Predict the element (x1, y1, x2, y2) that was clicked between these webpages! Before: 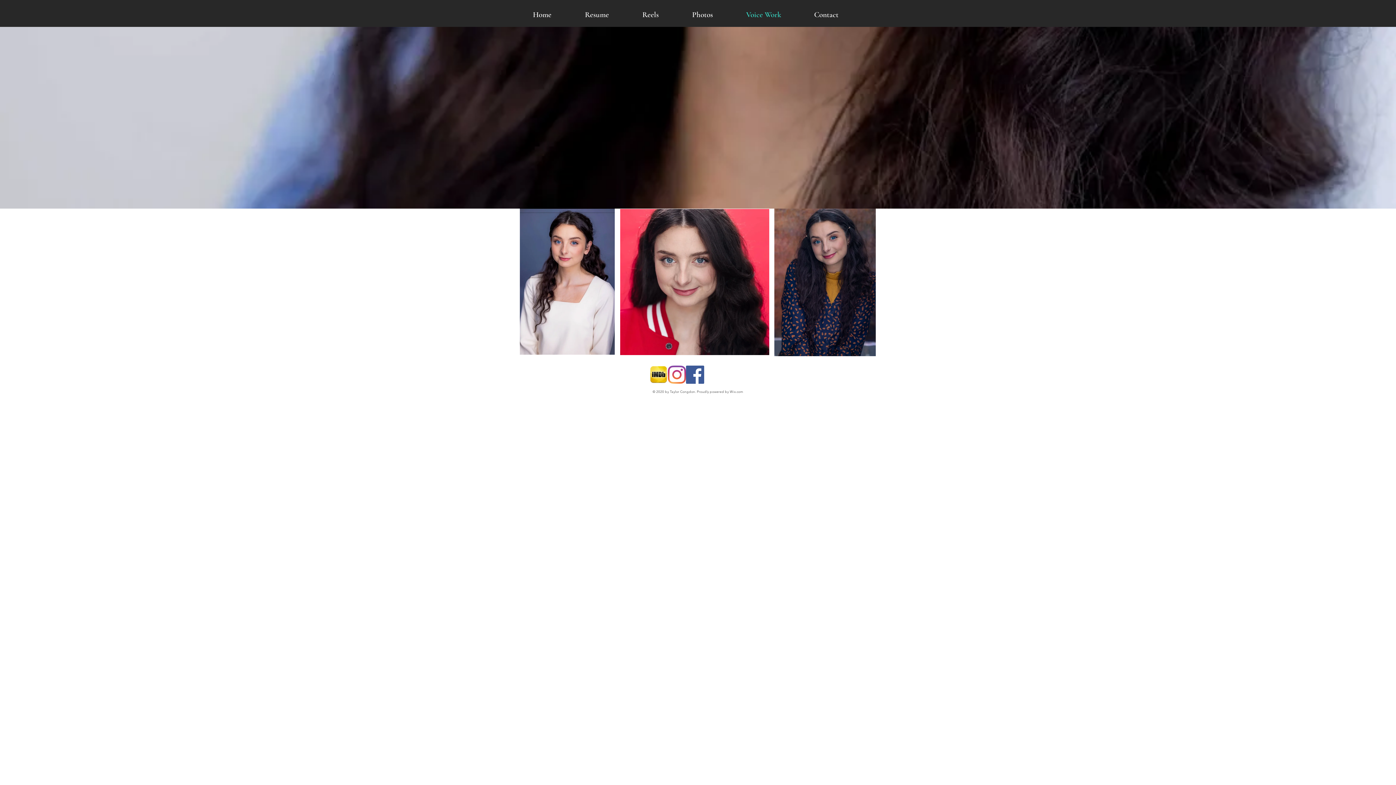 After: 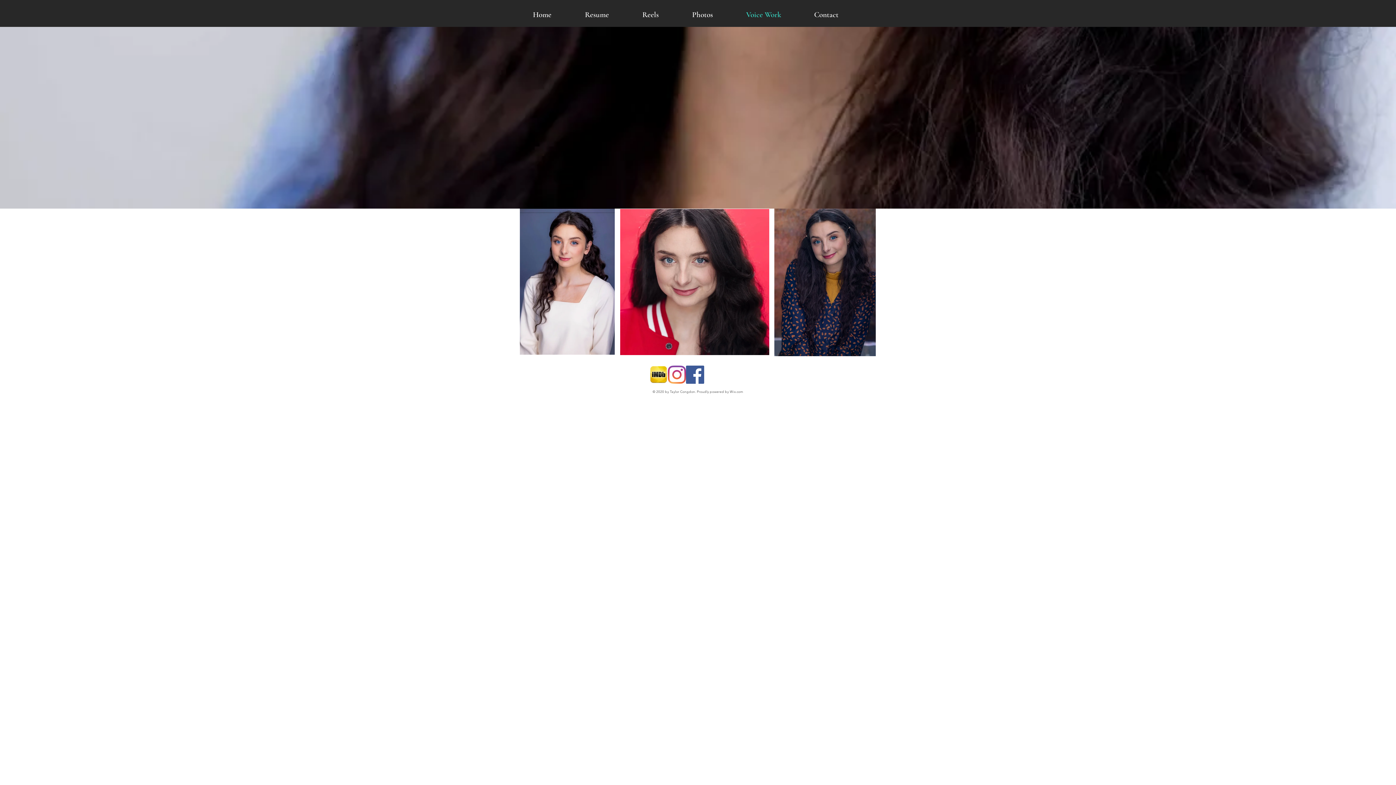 Action: label: Voice Work bbox: (729, 2, 797, 26)